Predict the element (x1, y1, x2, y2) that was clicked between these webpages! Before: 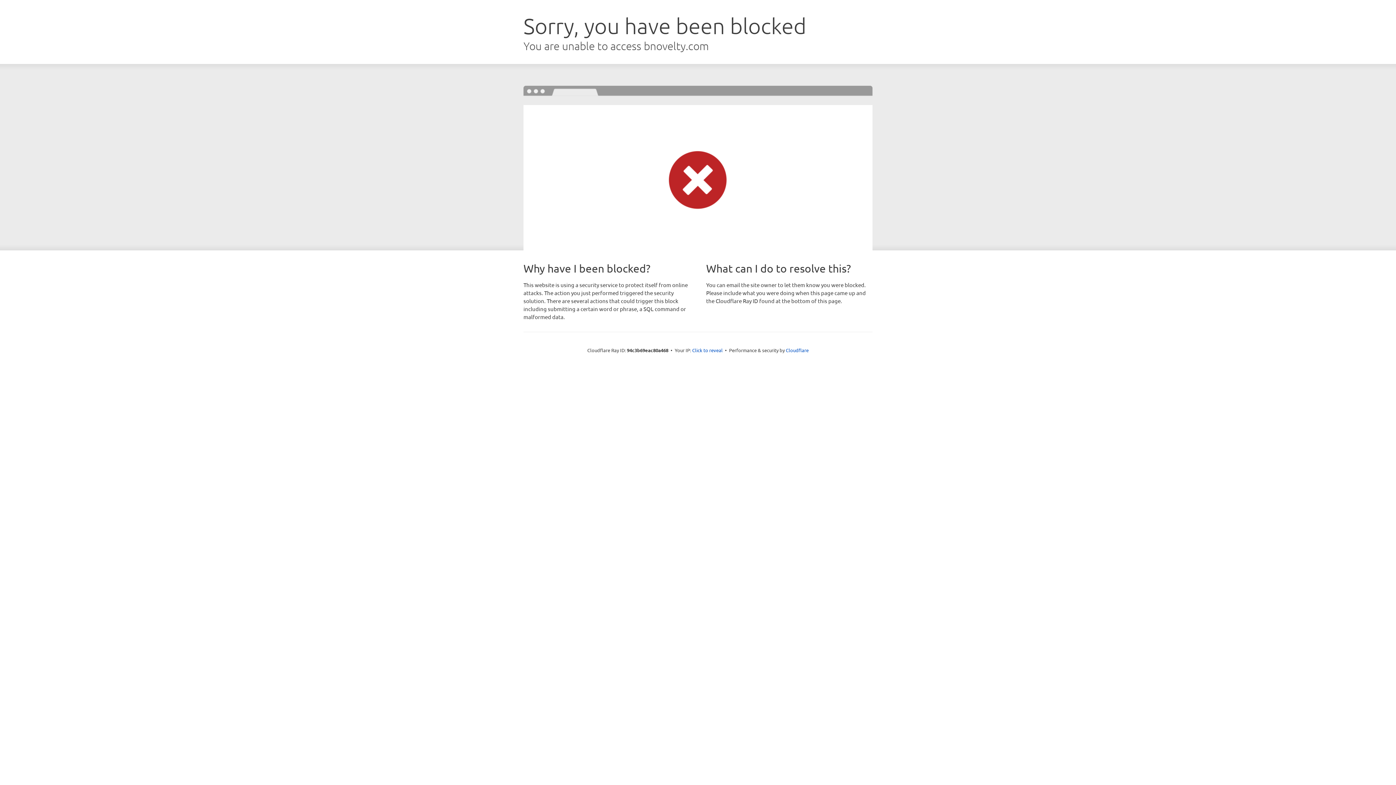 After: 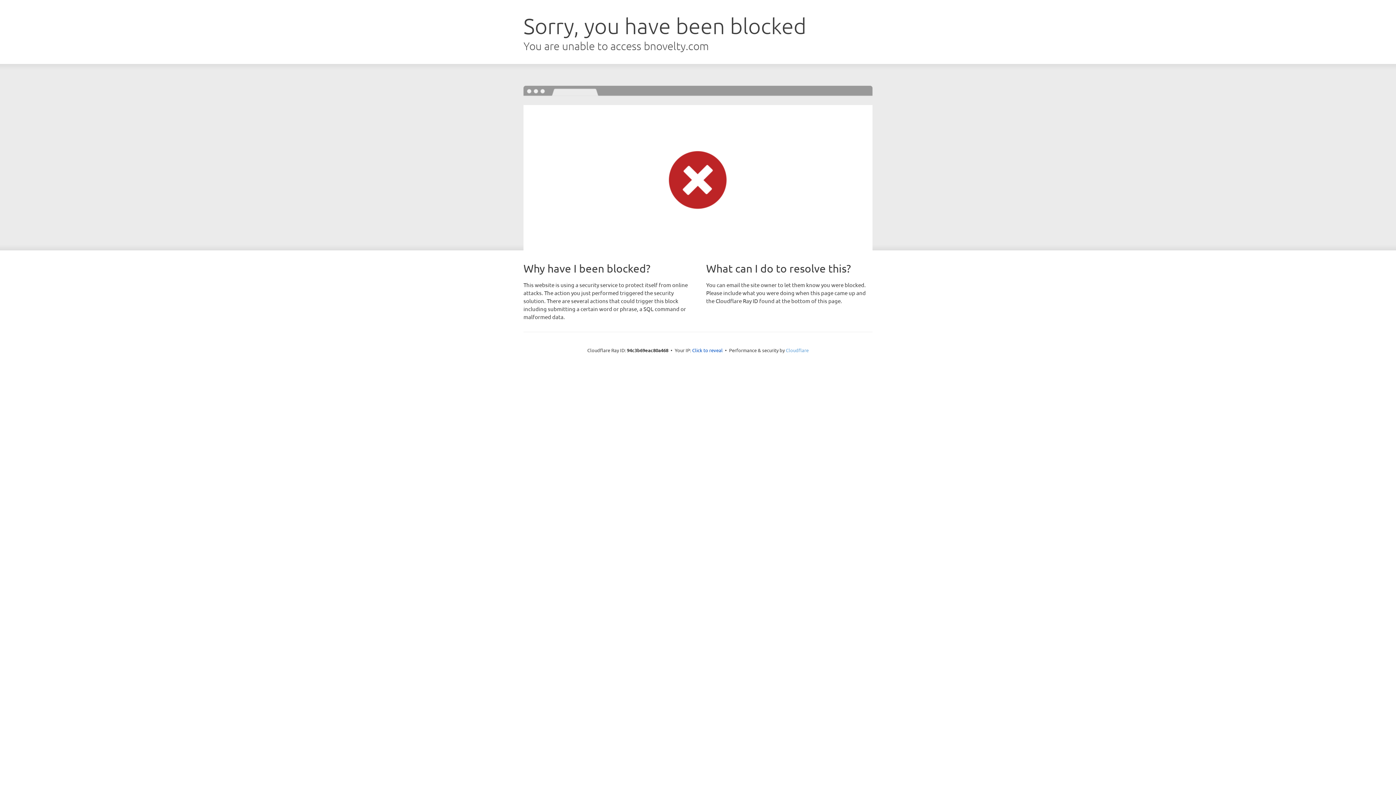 Action: label: Cloudflare bbox: (786, 347, 808, 353)